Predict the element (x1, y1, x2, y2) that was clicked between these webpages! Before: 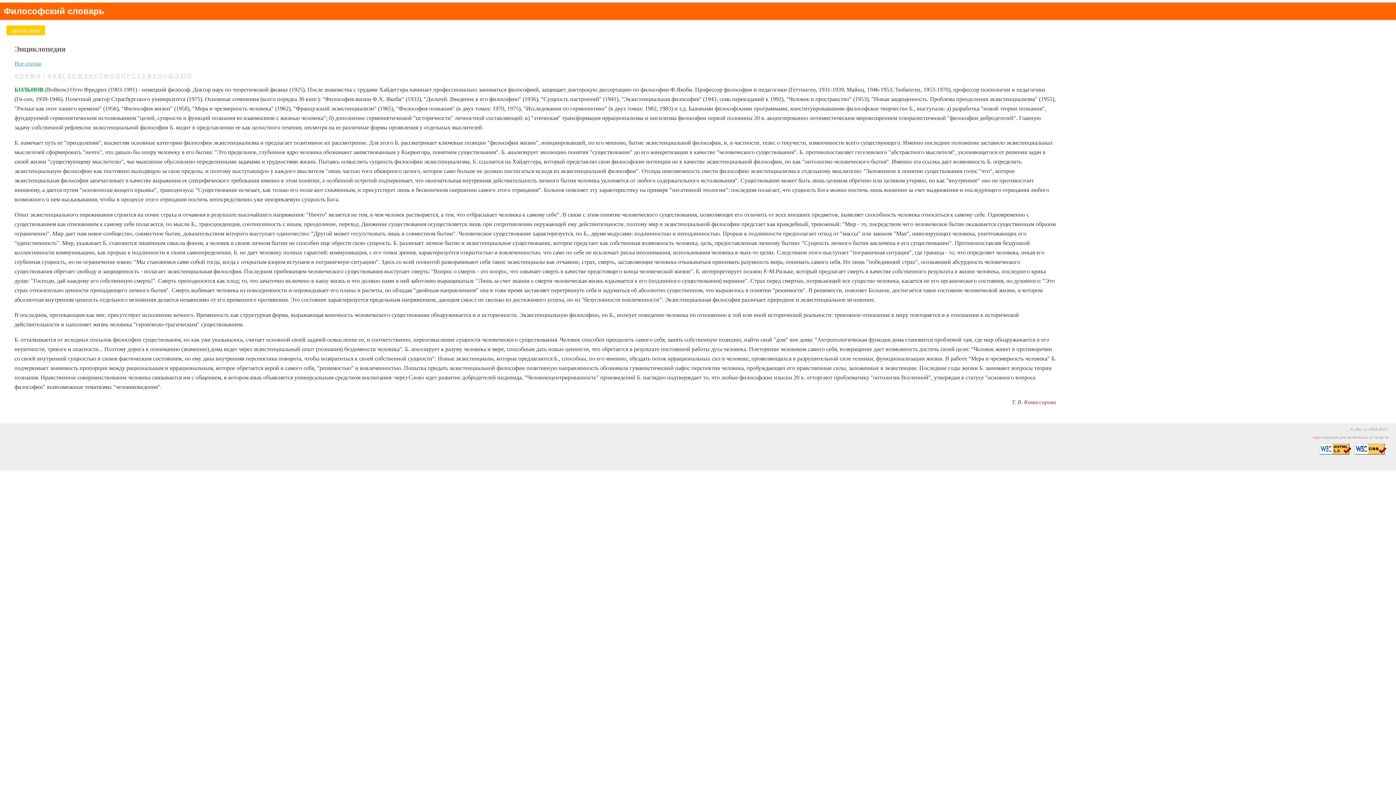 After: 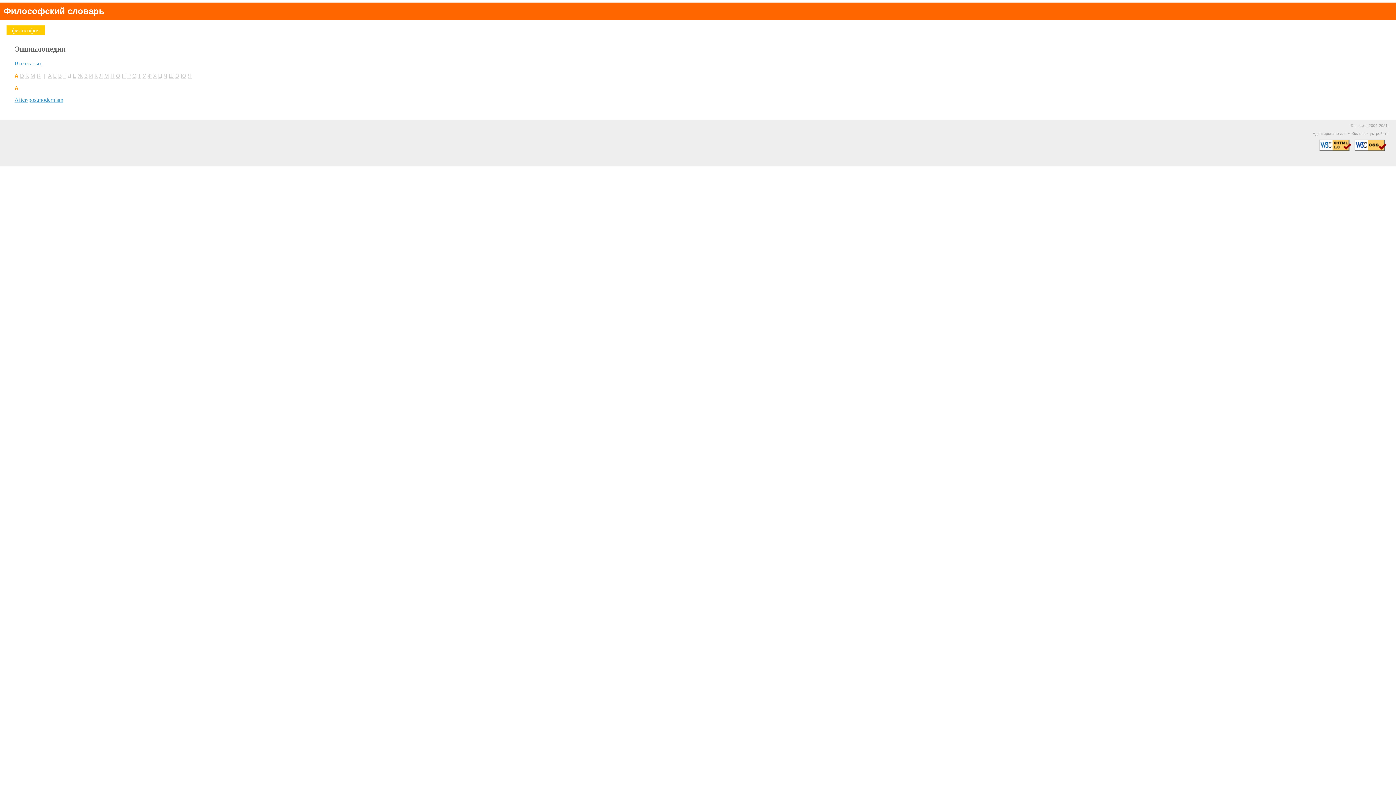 Action: label: A bbox: (14, 72, 18, 78)